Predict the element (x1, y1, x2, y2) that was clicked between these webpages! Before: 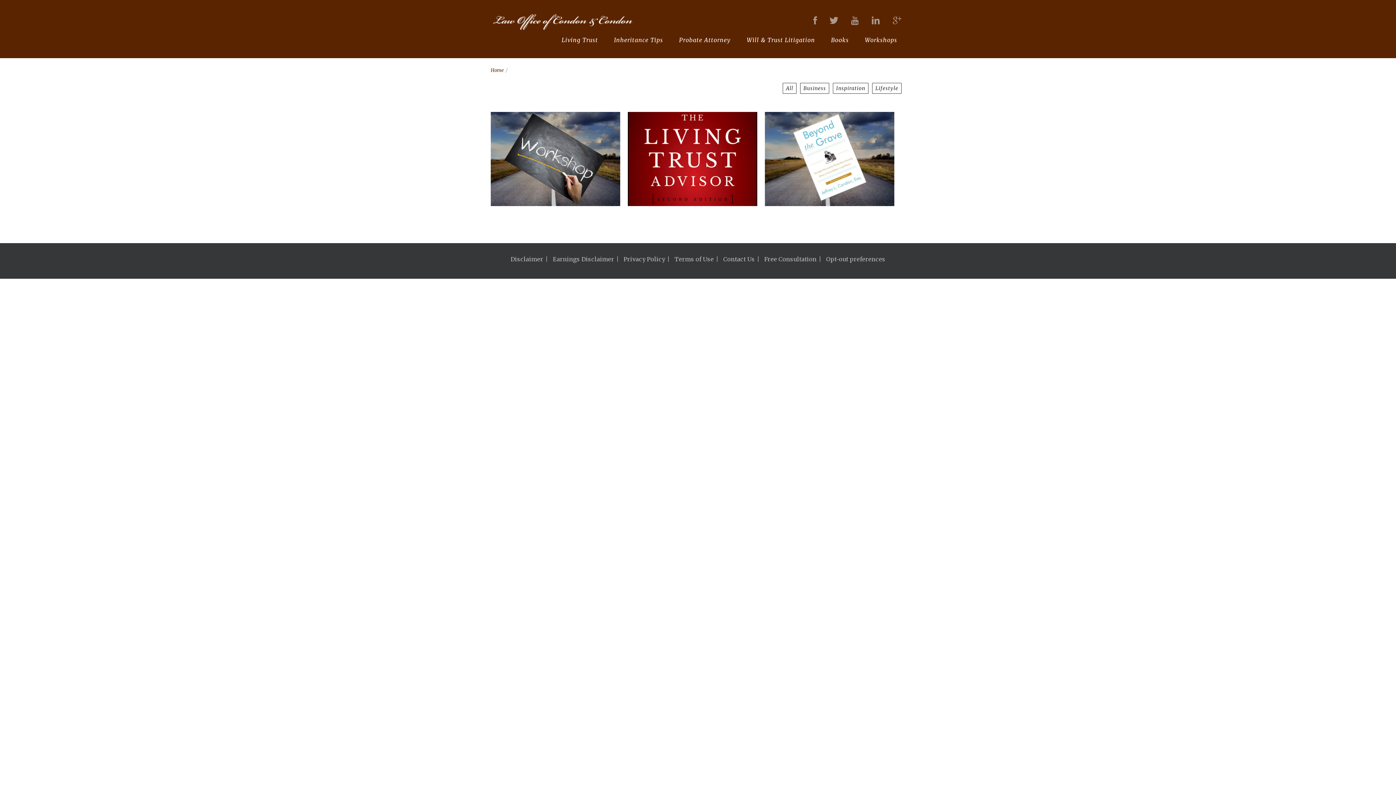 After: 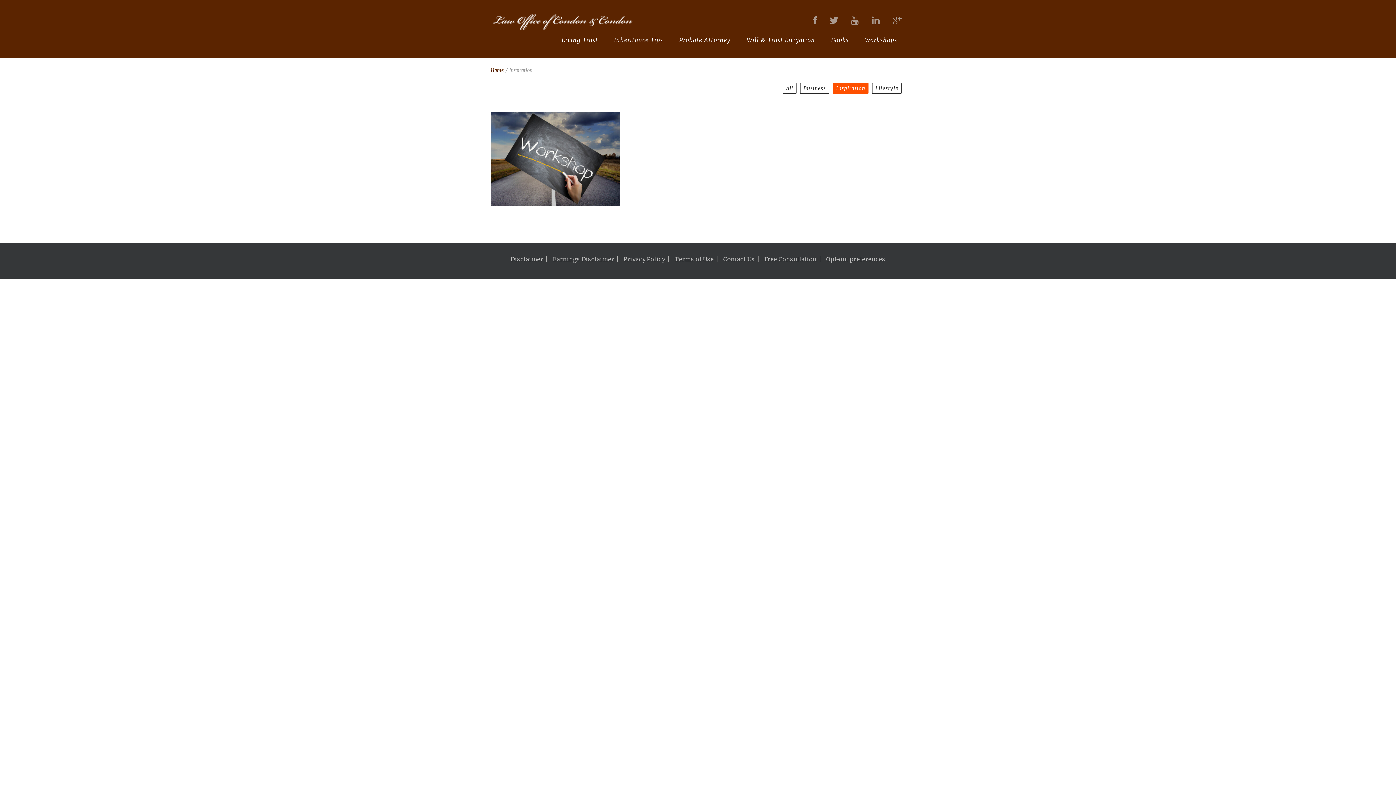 Action: bbox: (833, 82, 868, 93) label: Inspiration